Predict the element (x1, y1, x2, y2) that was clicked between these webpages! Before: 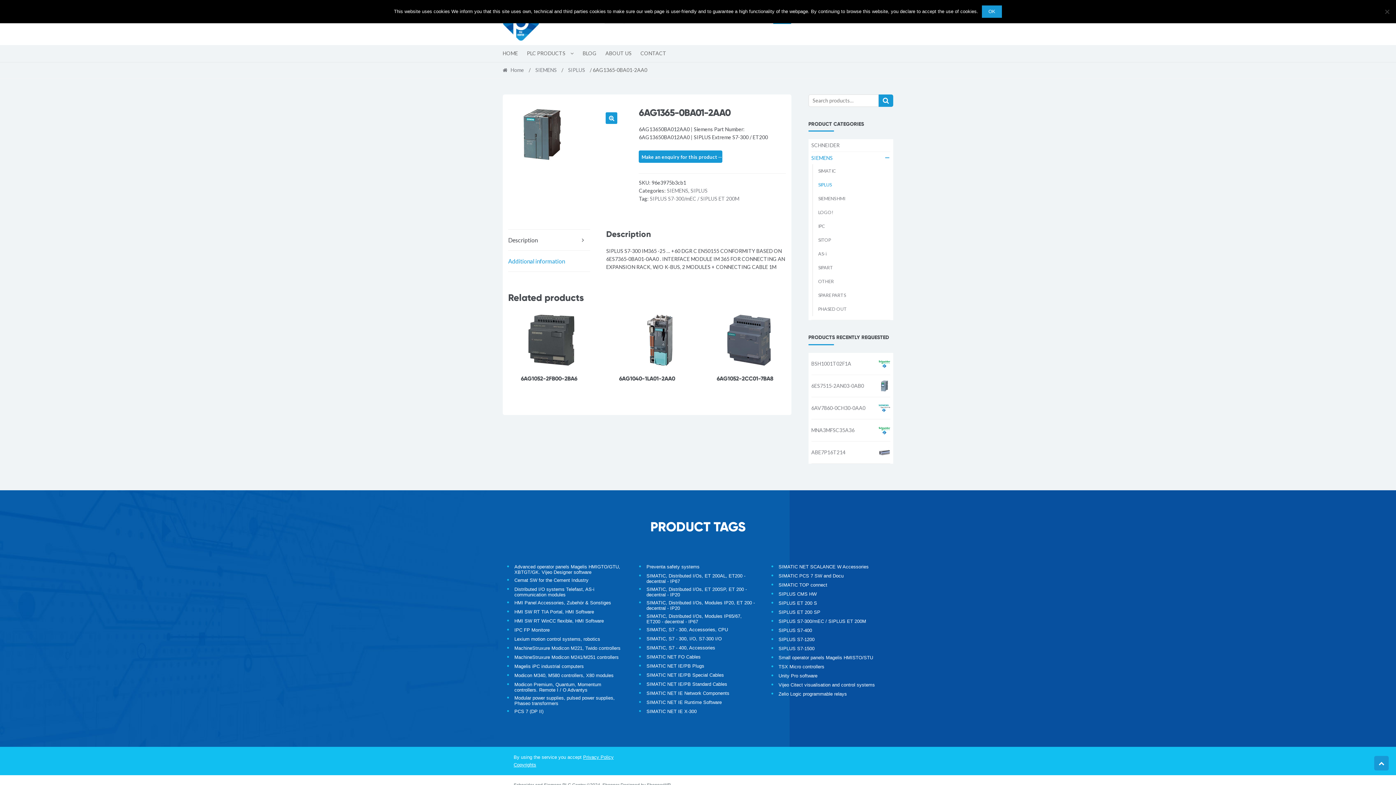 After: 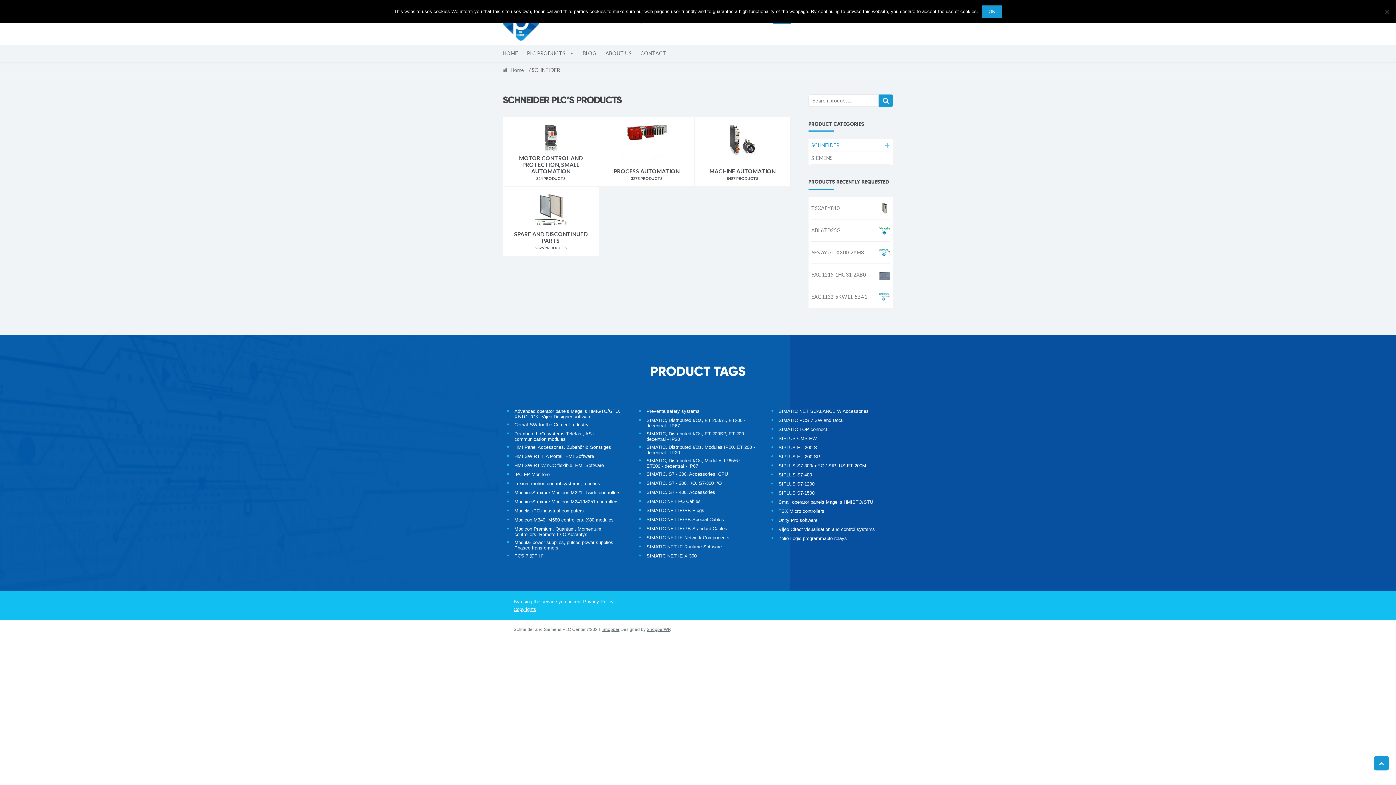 Action: label: SCHNEIDER bbox: (811, 139, 839, 151)